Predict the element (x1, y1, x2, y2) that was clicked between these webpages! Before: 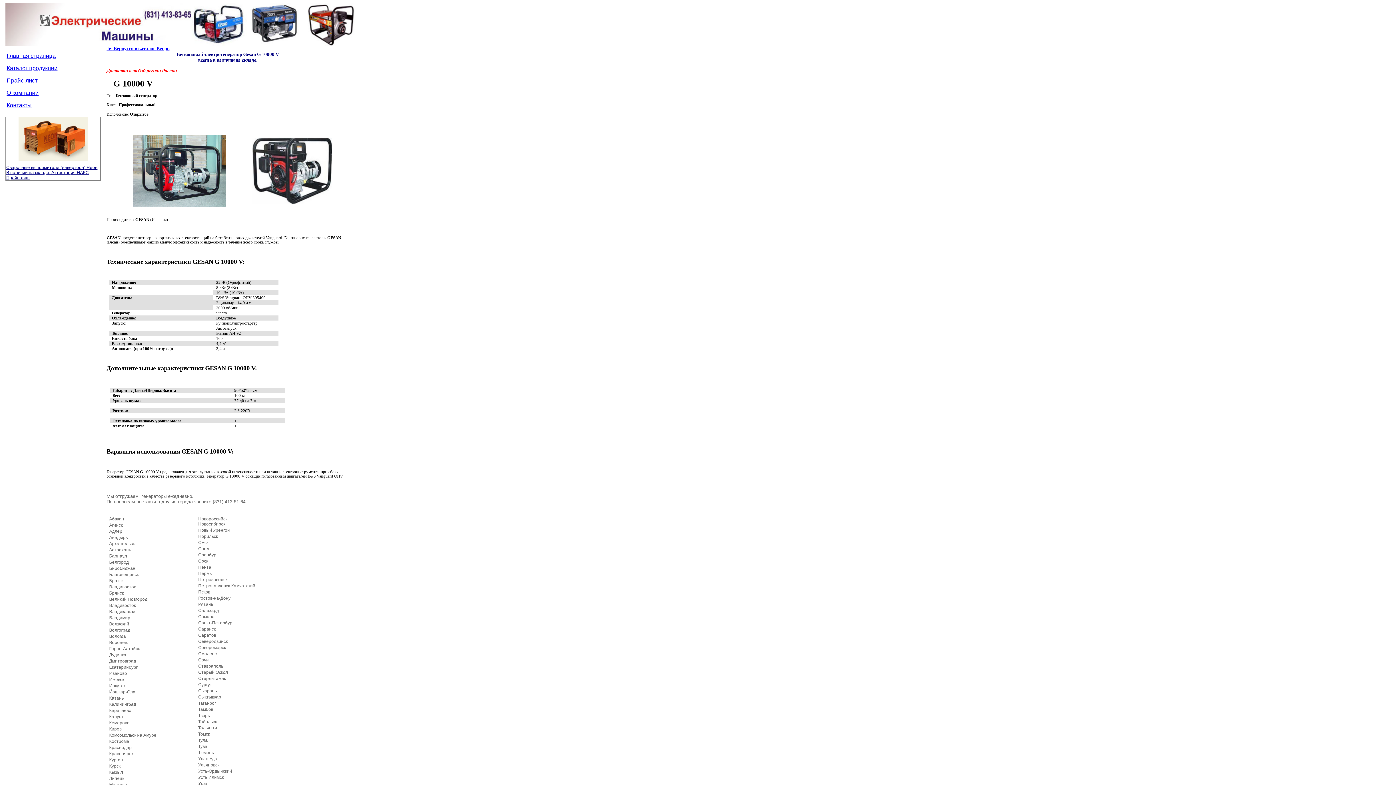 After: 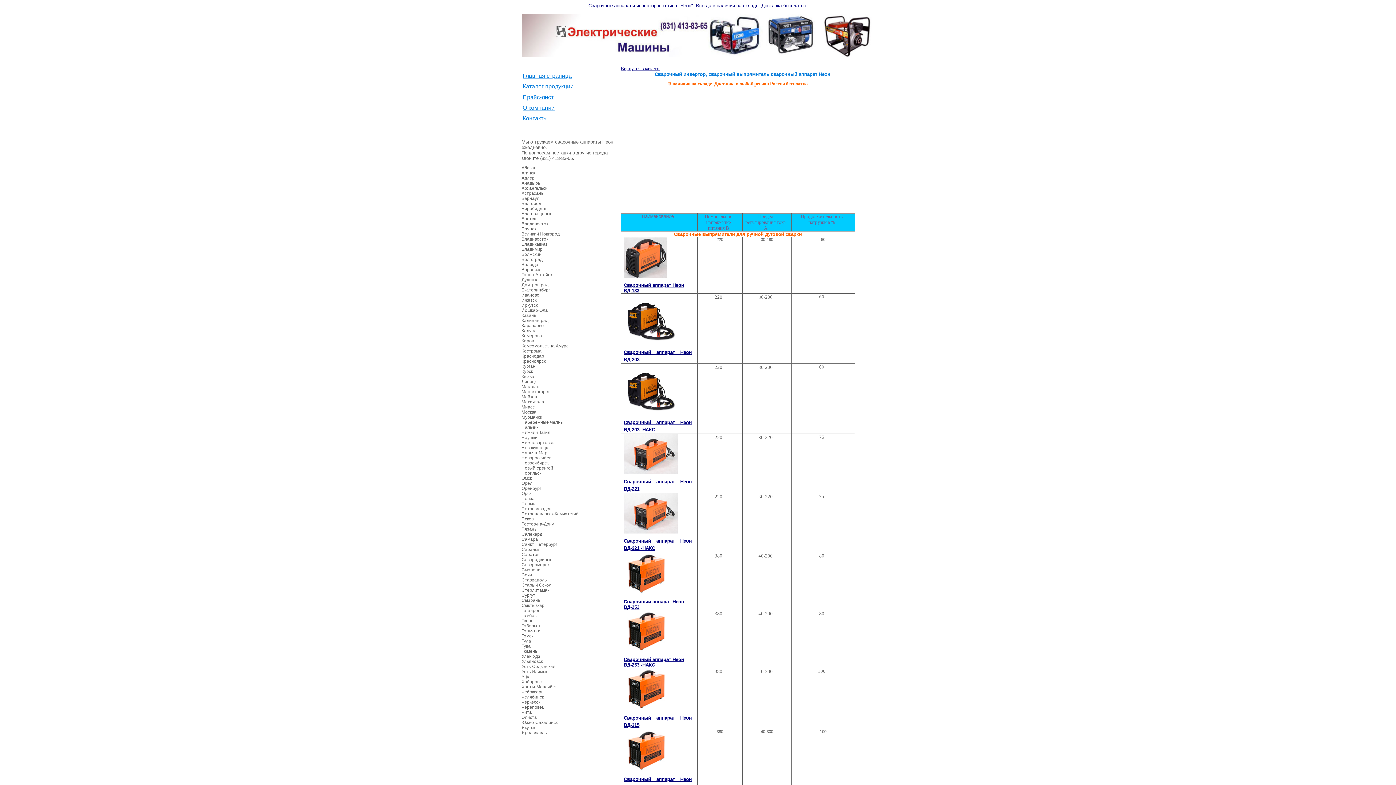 Action: bbox: (18, 157, 88, 161)